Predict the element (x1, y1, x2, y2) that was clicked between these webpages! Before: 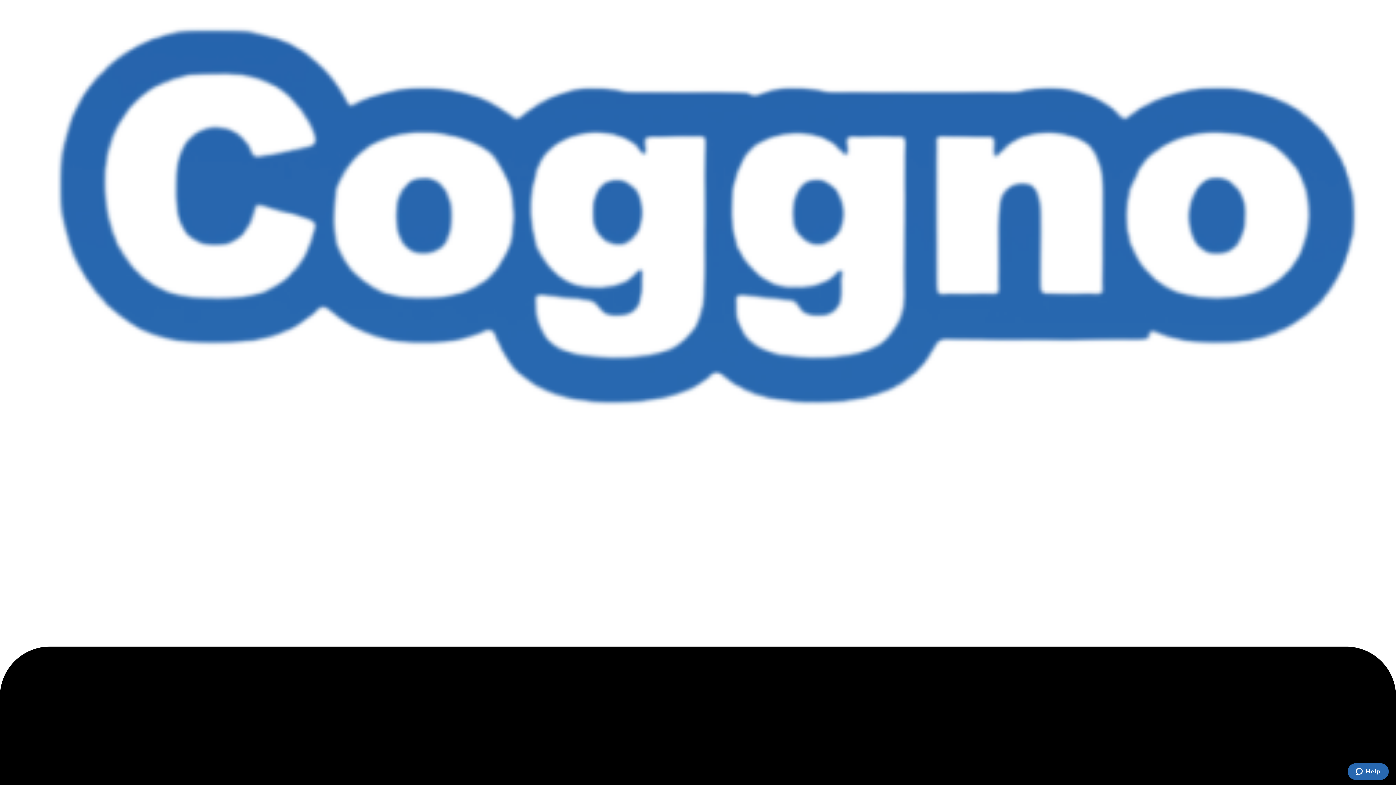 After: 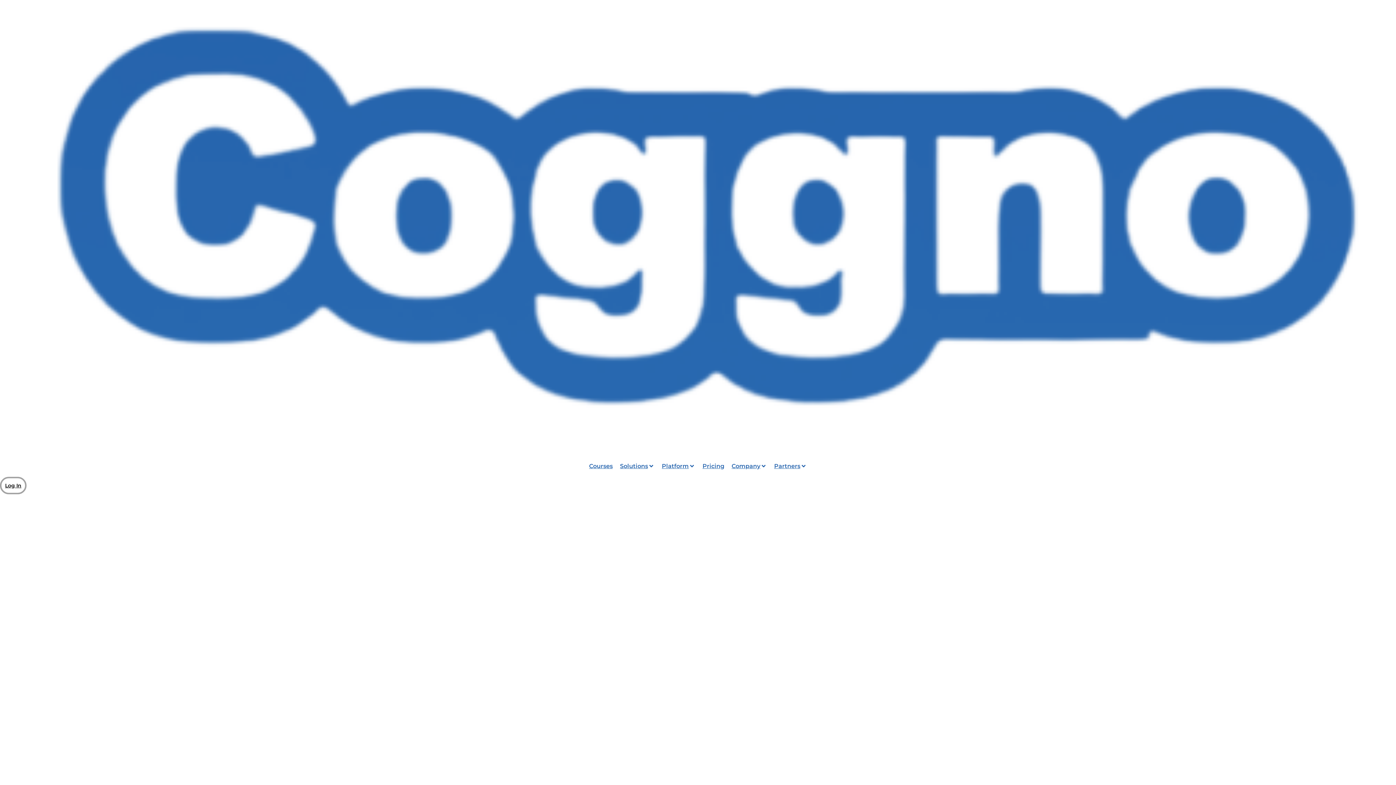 Action: bbox: (0, 0, 1396, 459)